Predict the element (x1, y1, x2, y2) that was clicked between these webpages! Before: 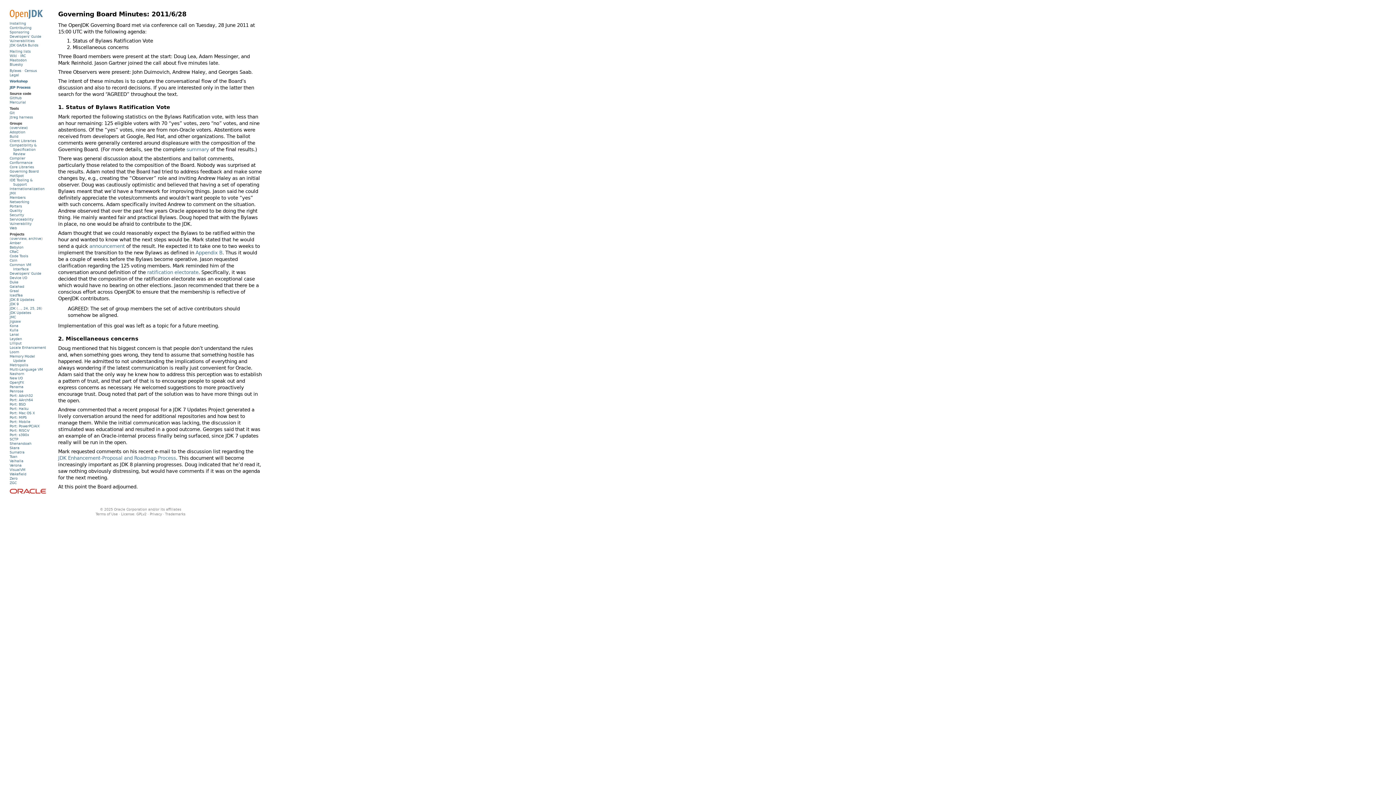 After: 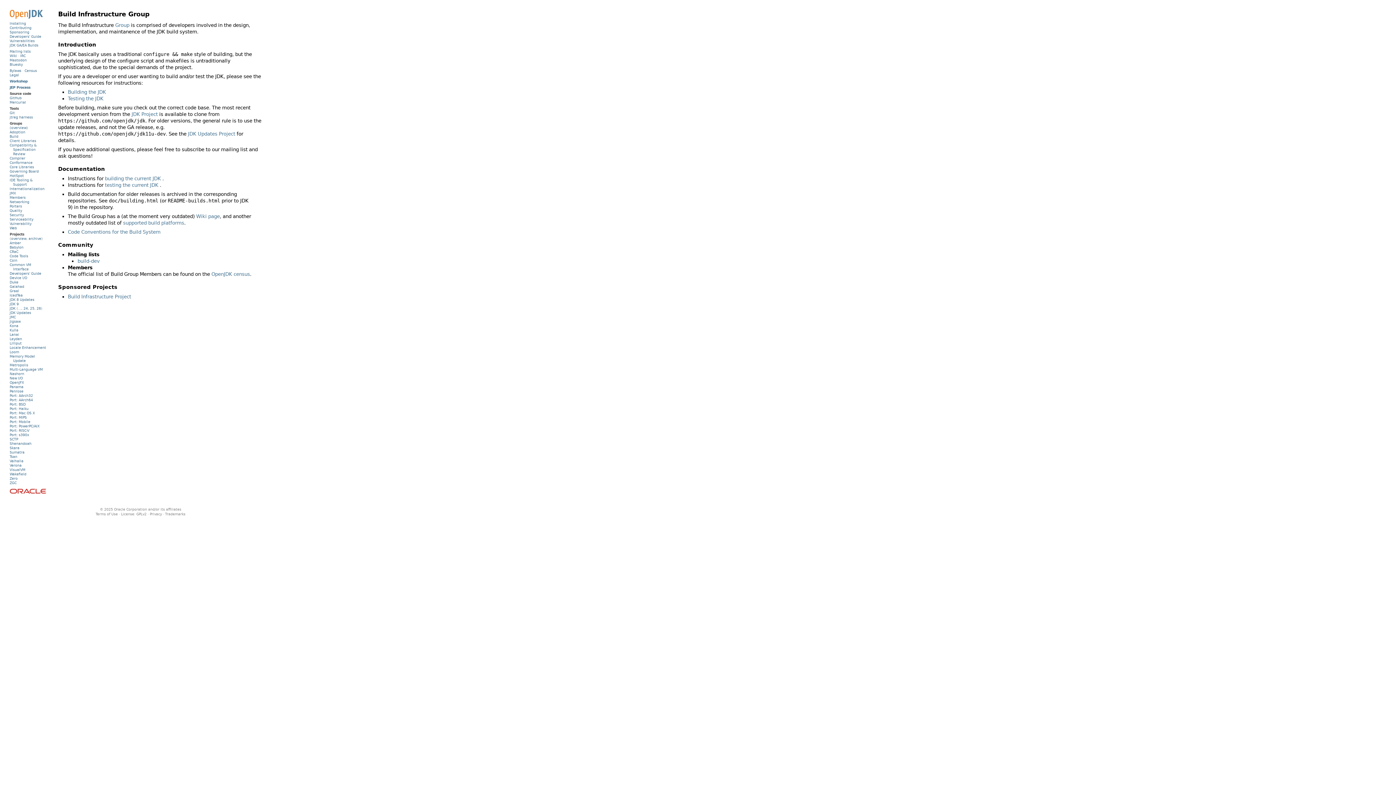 Action: label: Build bbox: (9, 134, 18, 138)